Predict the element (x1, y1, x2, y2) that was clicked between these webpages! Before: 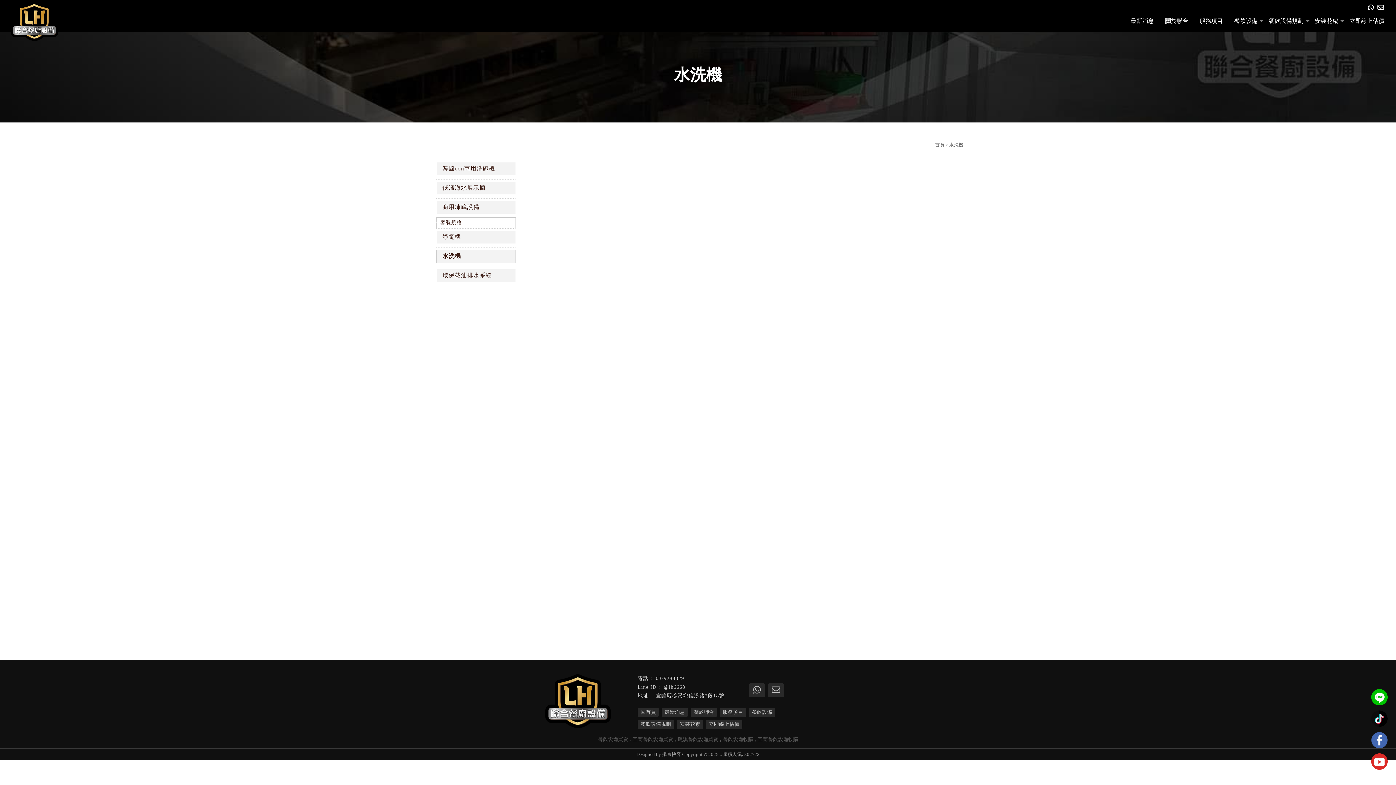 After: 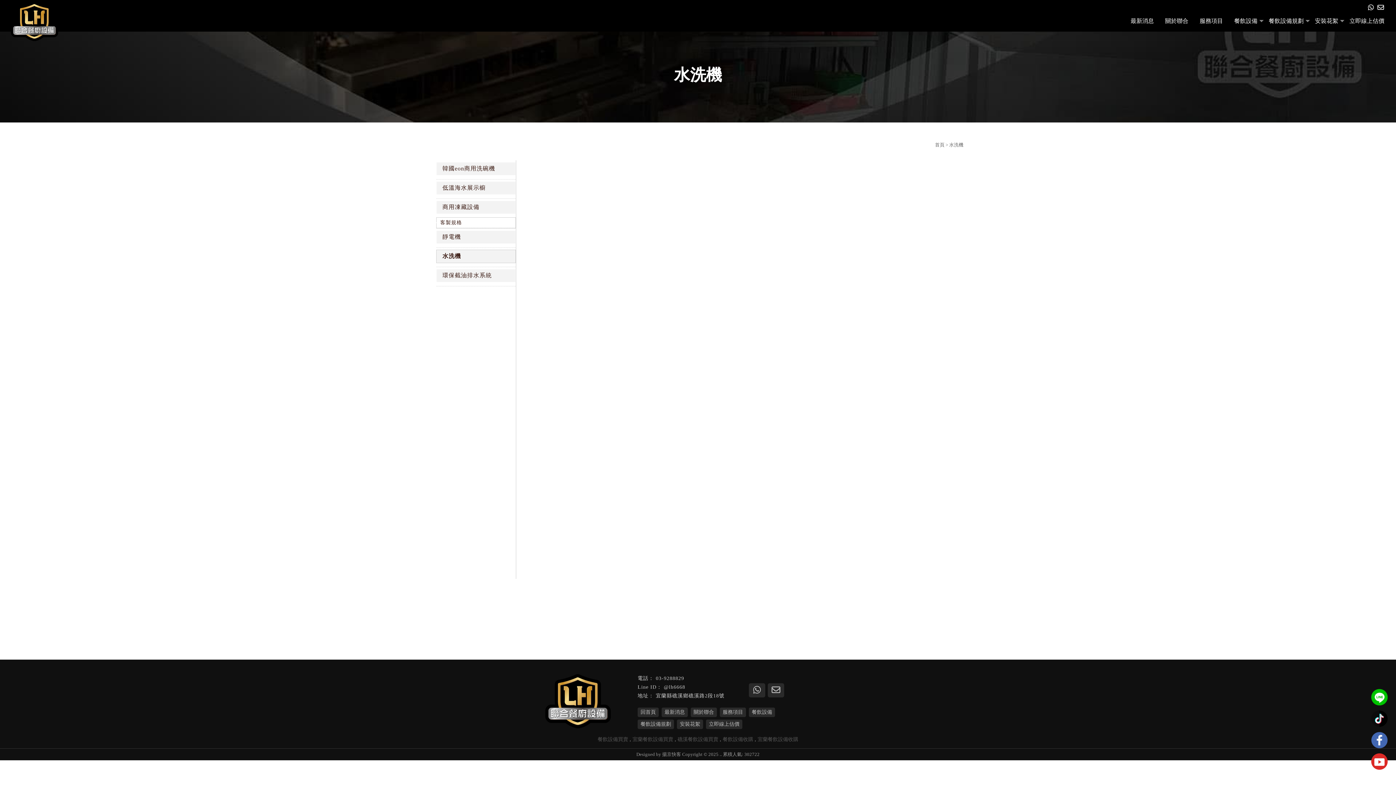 Action: label: 03-9288829 bbox: (656, 676, 684, 681)